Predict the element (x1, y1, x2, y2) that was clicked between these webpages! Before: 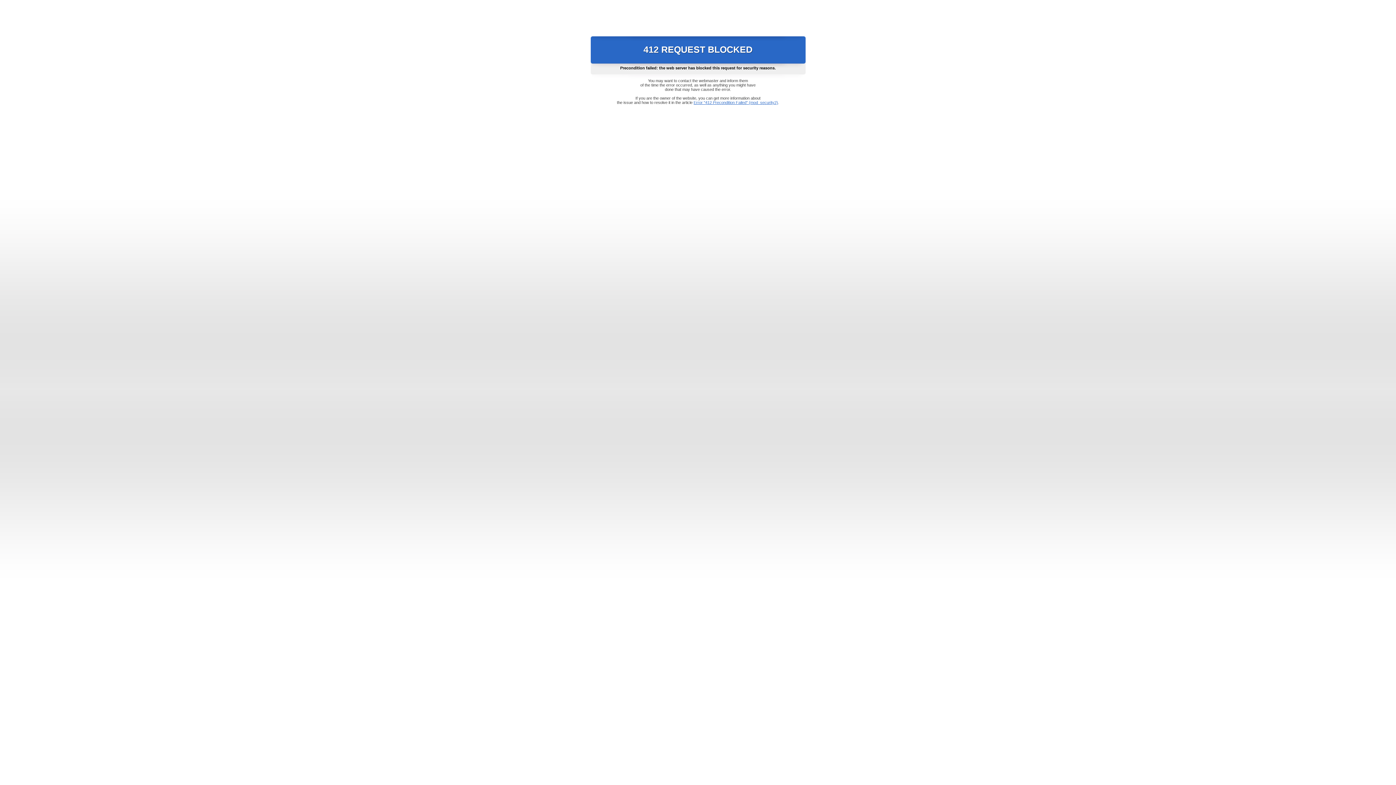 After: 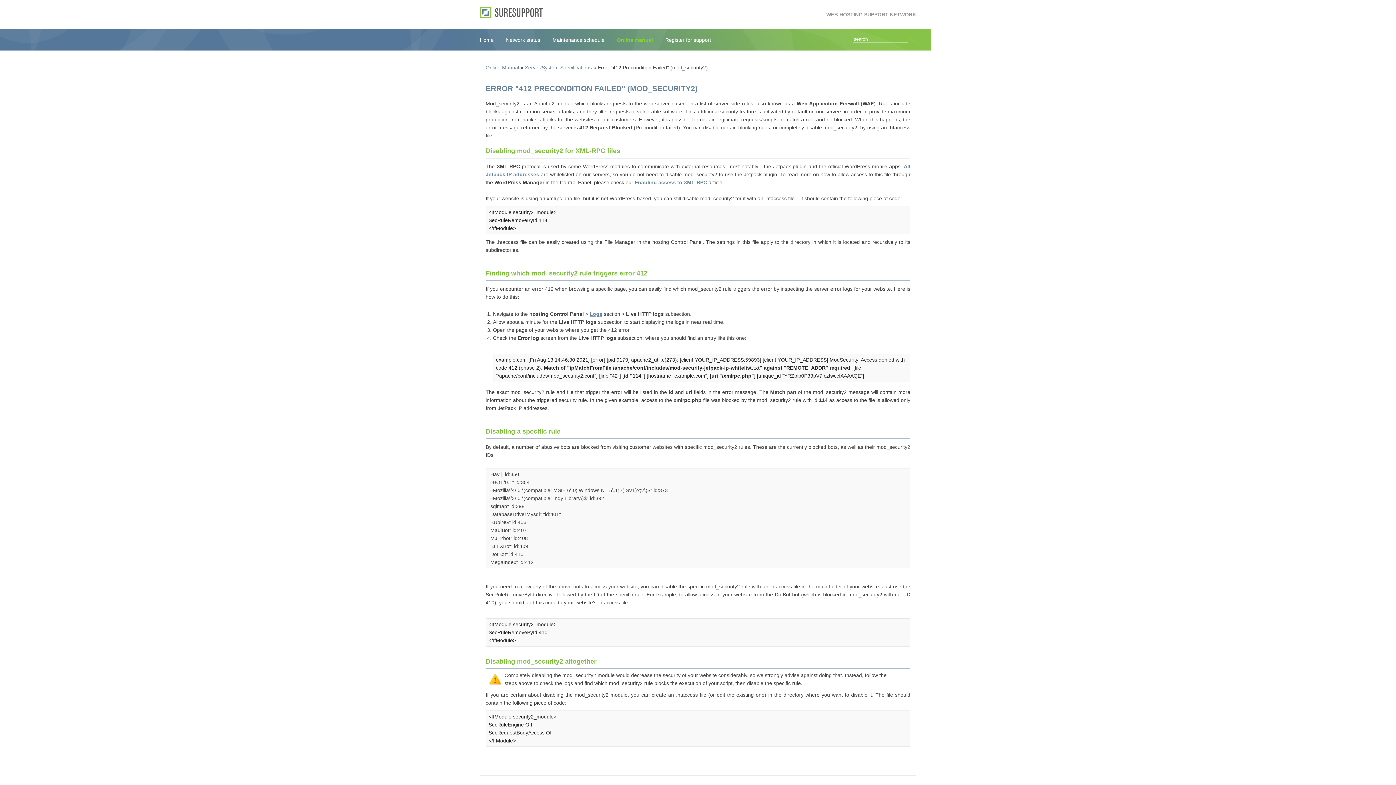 Action: label: Error "412 Precondition Failed" (mod_security2) bbox: (693, 100, 778, 104)